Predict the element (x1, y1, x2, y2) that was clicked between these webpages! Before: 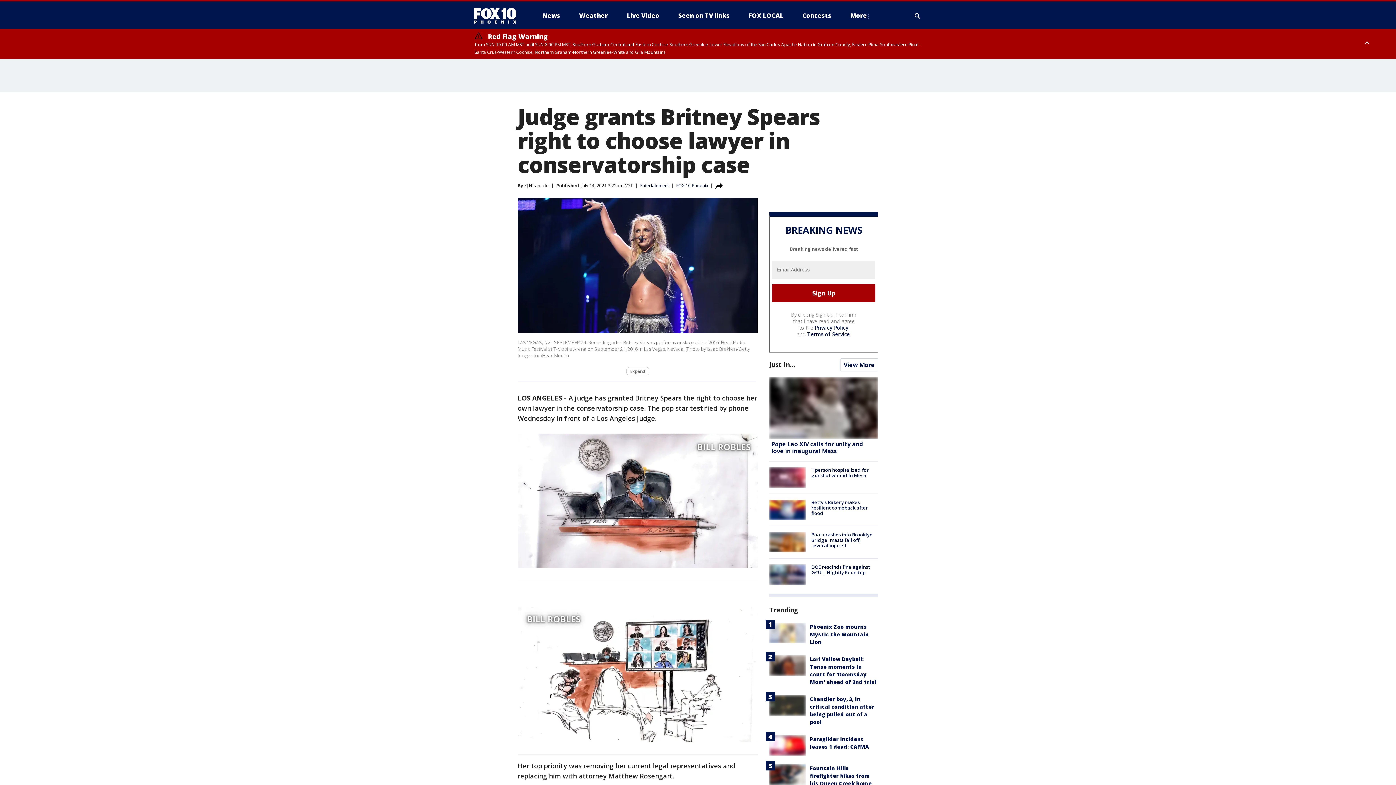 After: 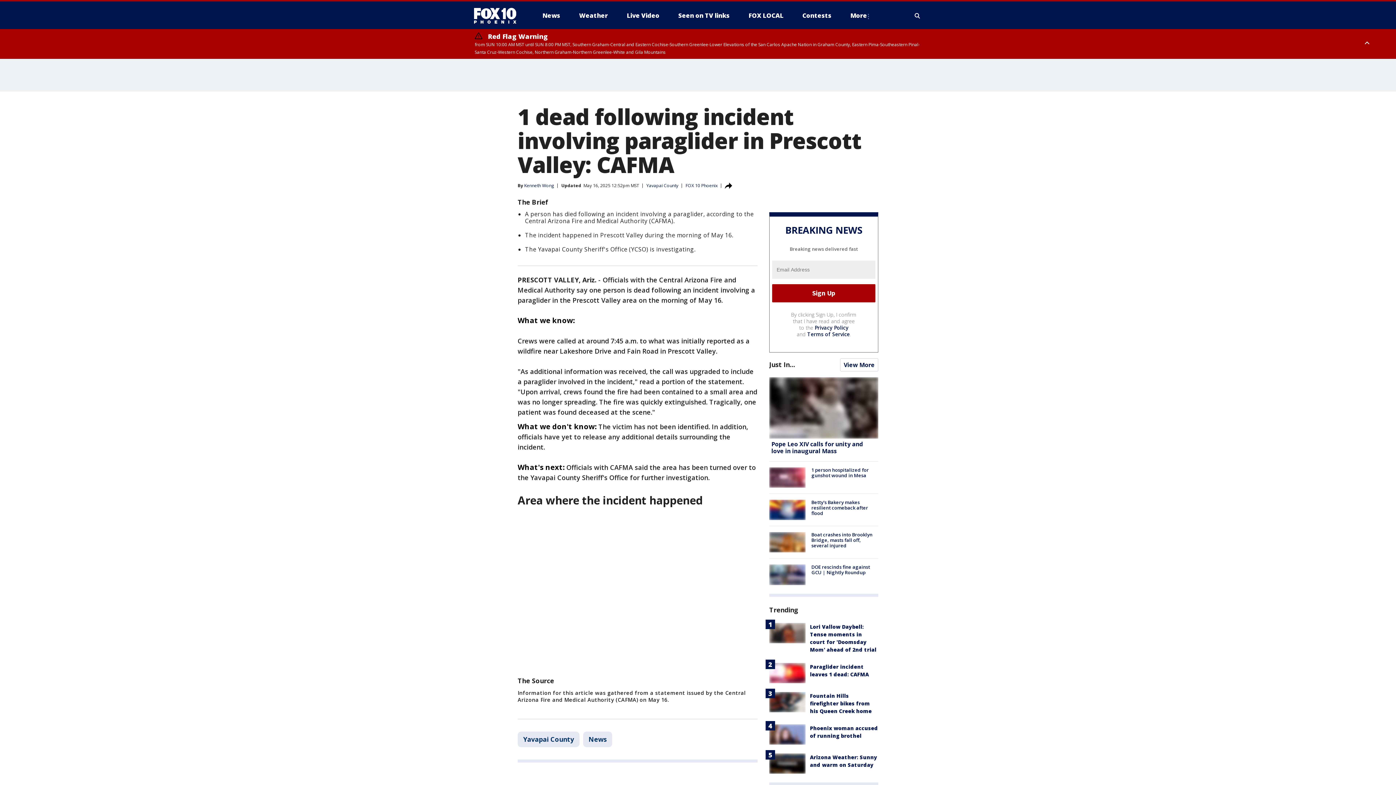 Action: bbox: (769, 735, 805, 755)